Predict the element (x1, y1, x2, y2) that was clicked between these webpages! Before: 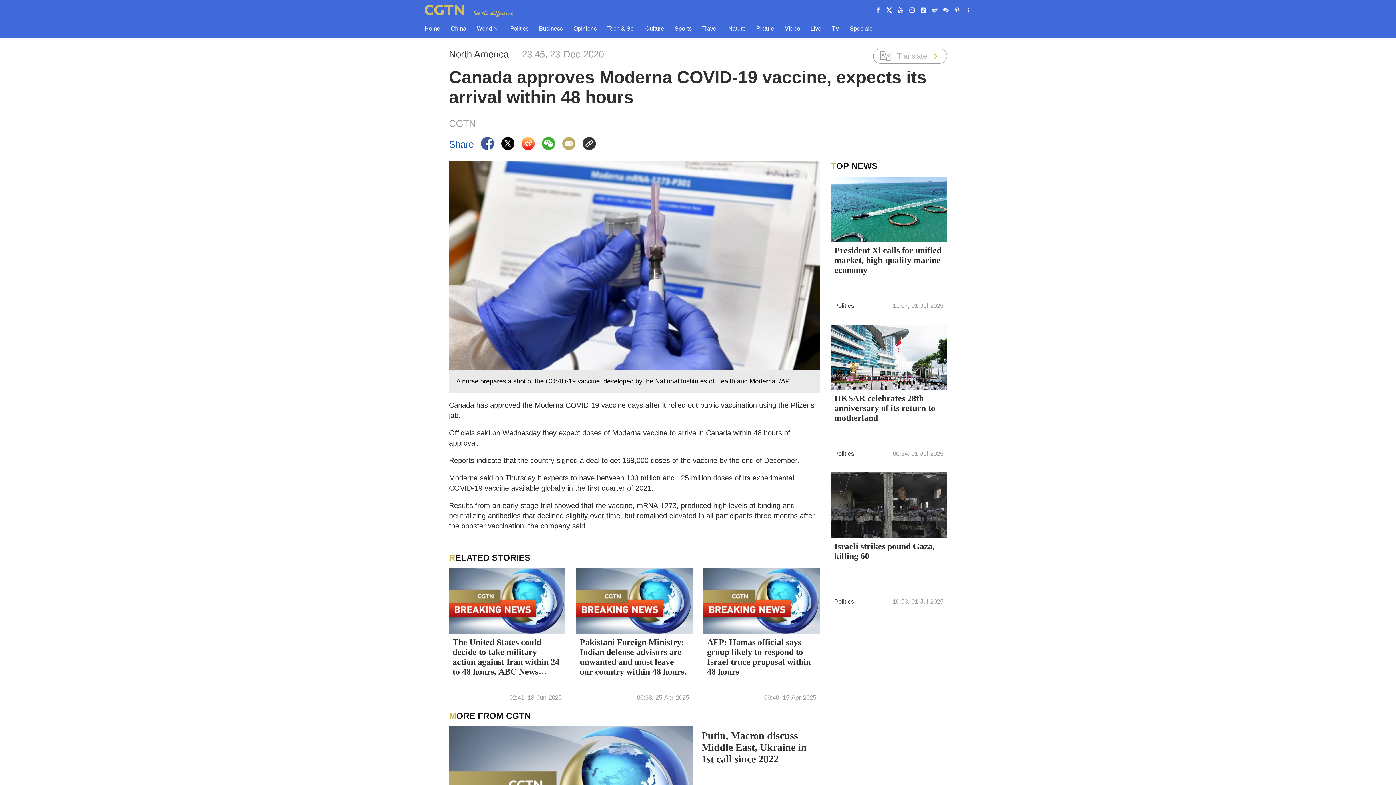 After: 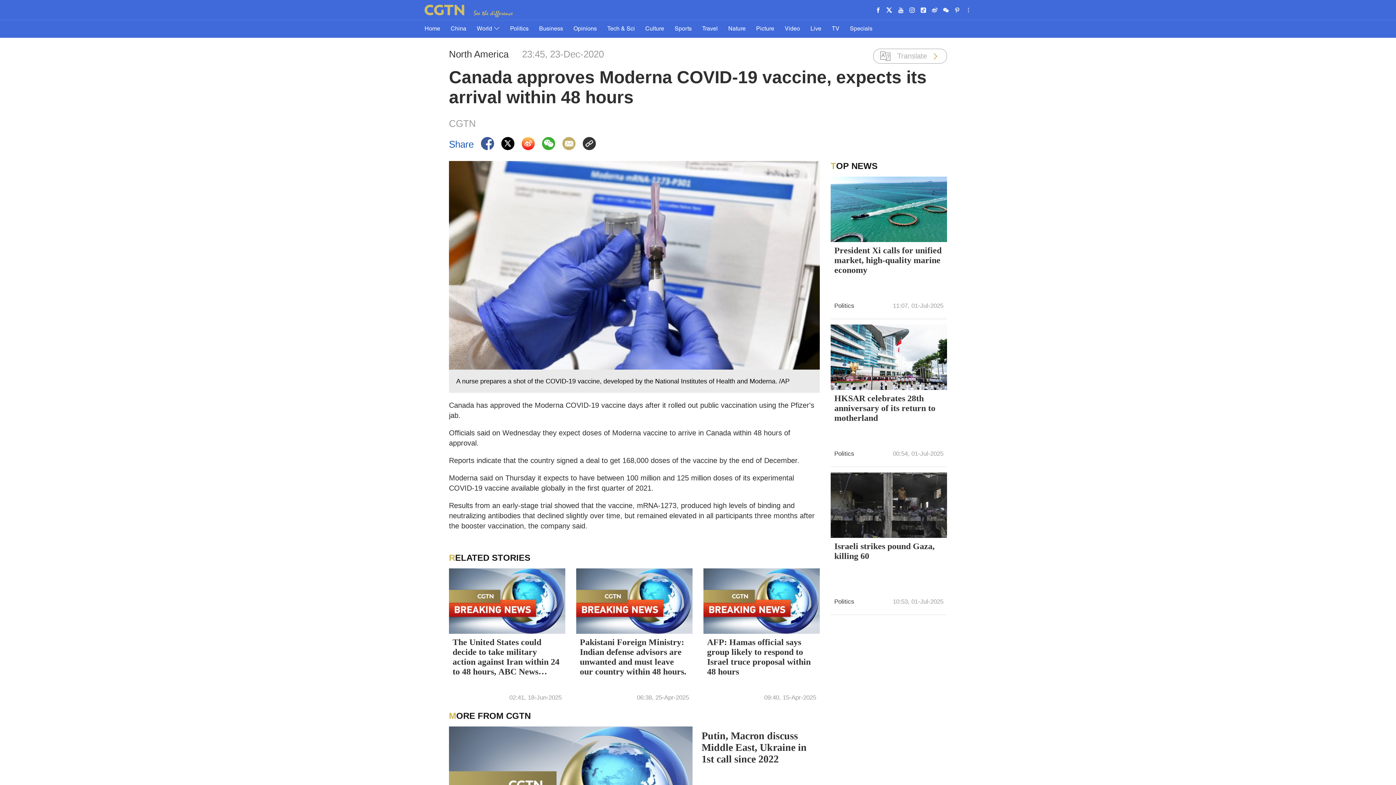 Action: bbox: (582, 137, 596, 150)